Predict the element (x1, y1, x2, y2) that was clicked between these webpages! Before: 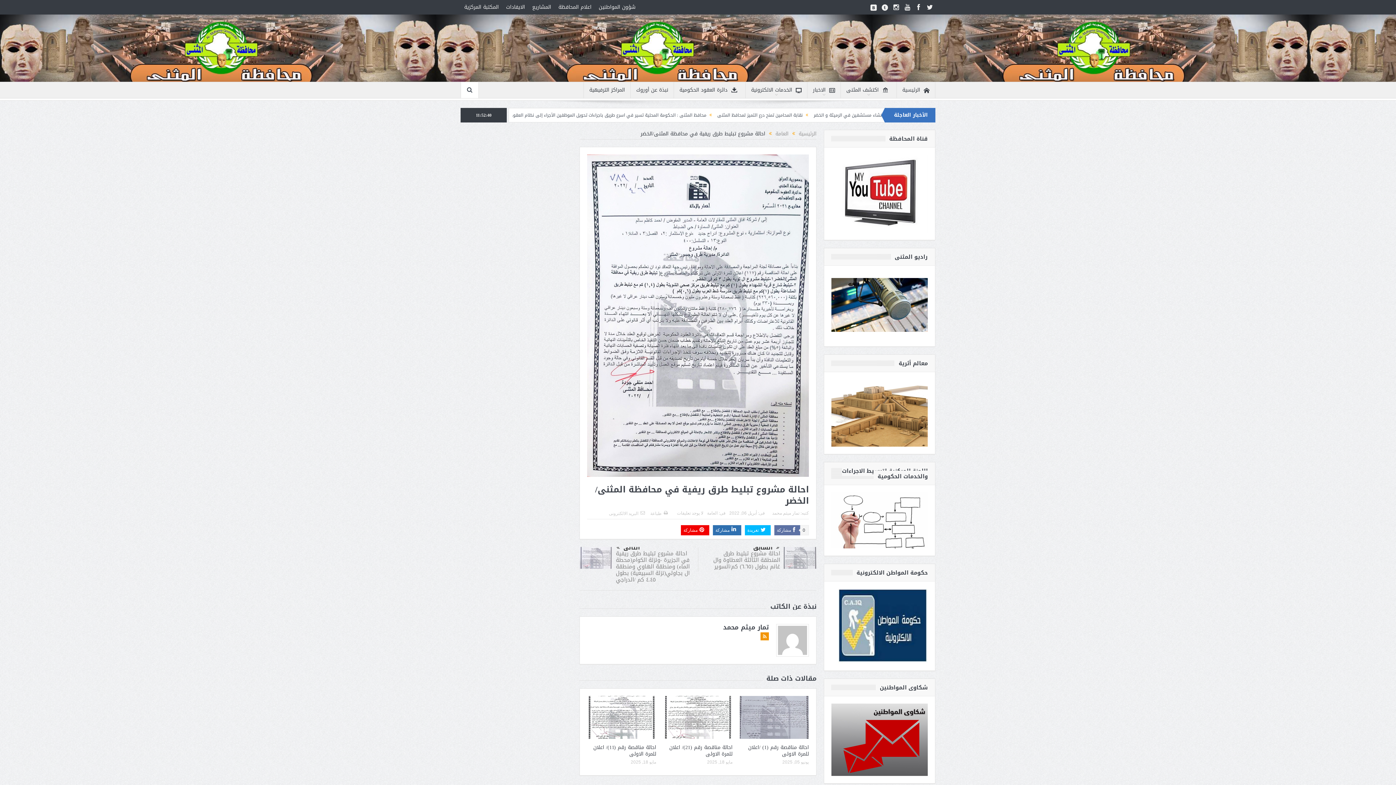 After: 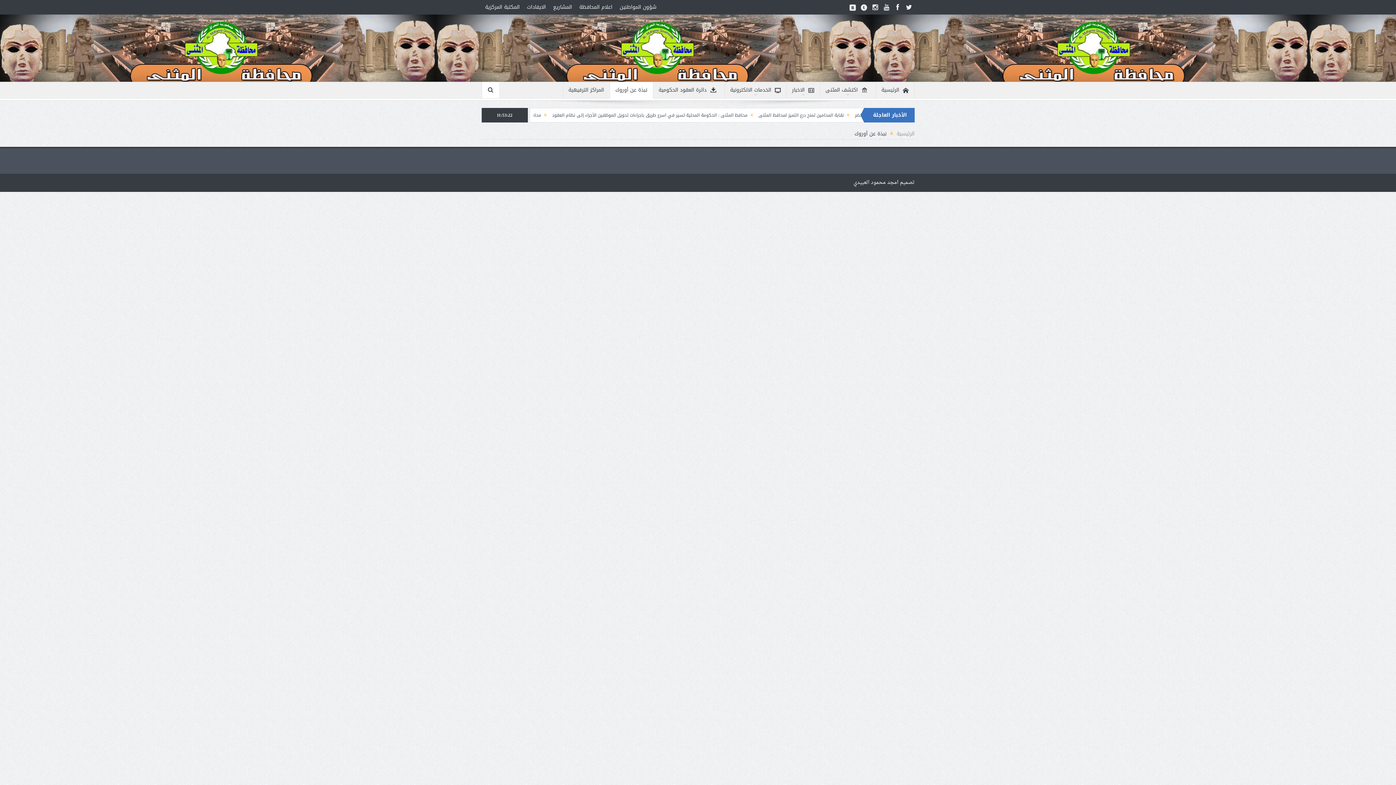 Action: label: نبذة عن أوروك bbox: (630, 82, 673, 98)